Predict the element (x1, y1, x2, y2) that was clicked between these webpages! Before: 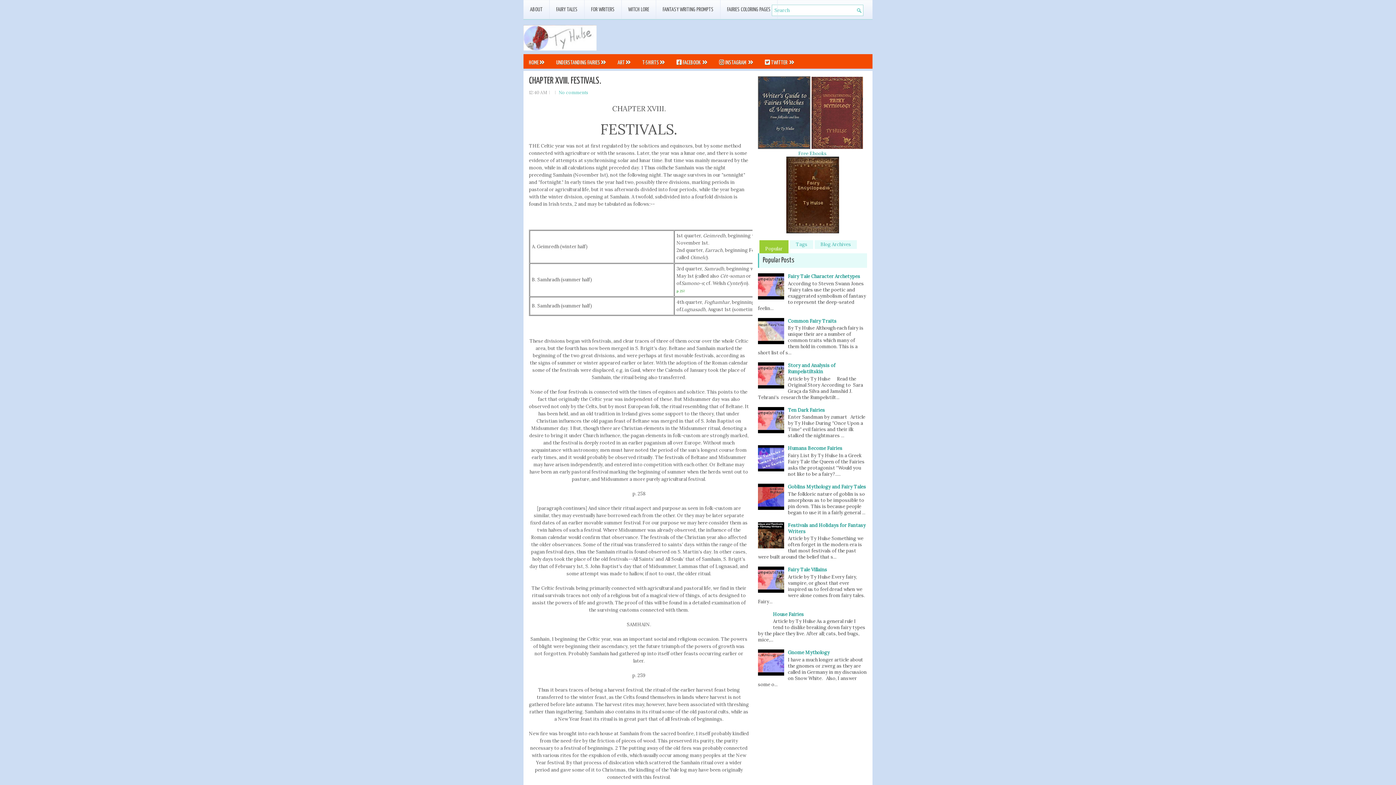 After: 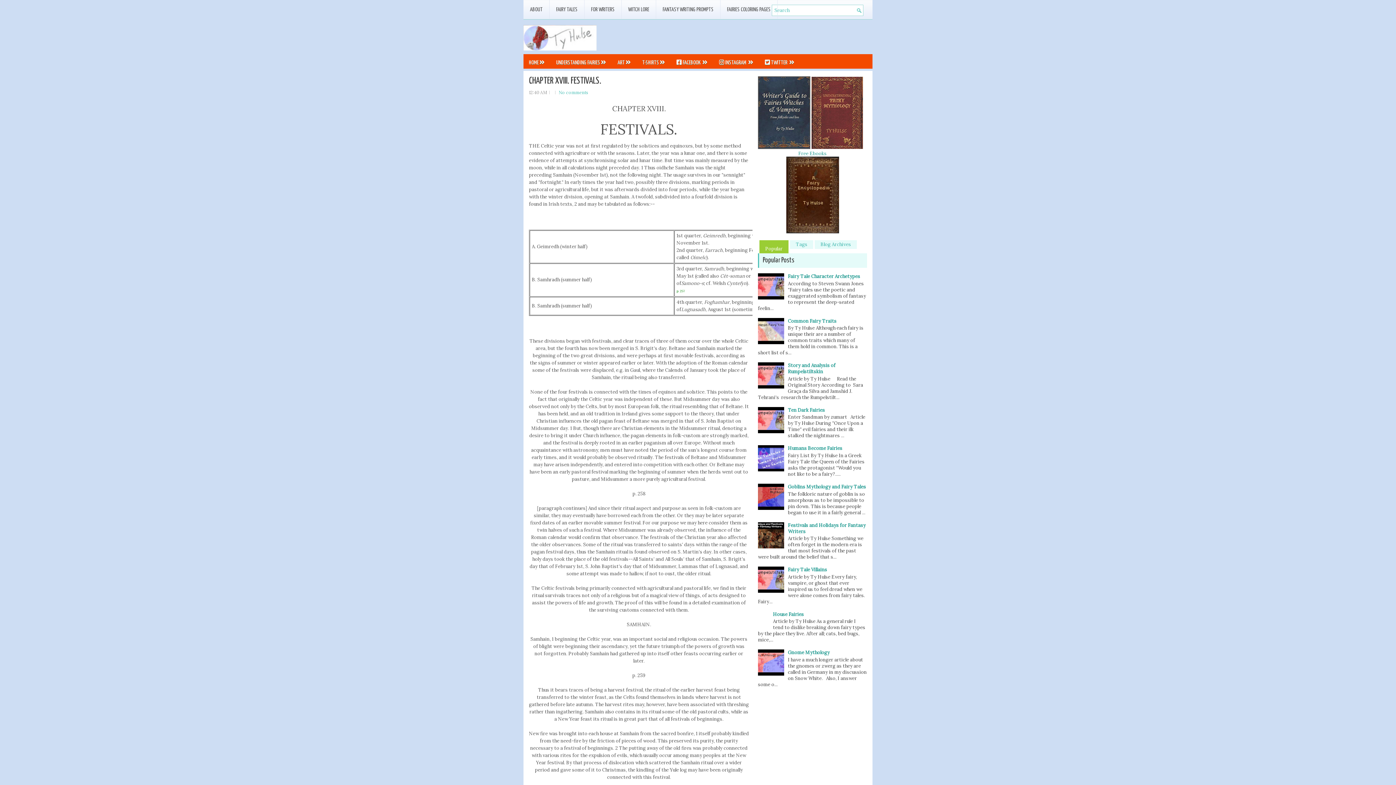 Action: bbox: (758, 294, 786, 301)